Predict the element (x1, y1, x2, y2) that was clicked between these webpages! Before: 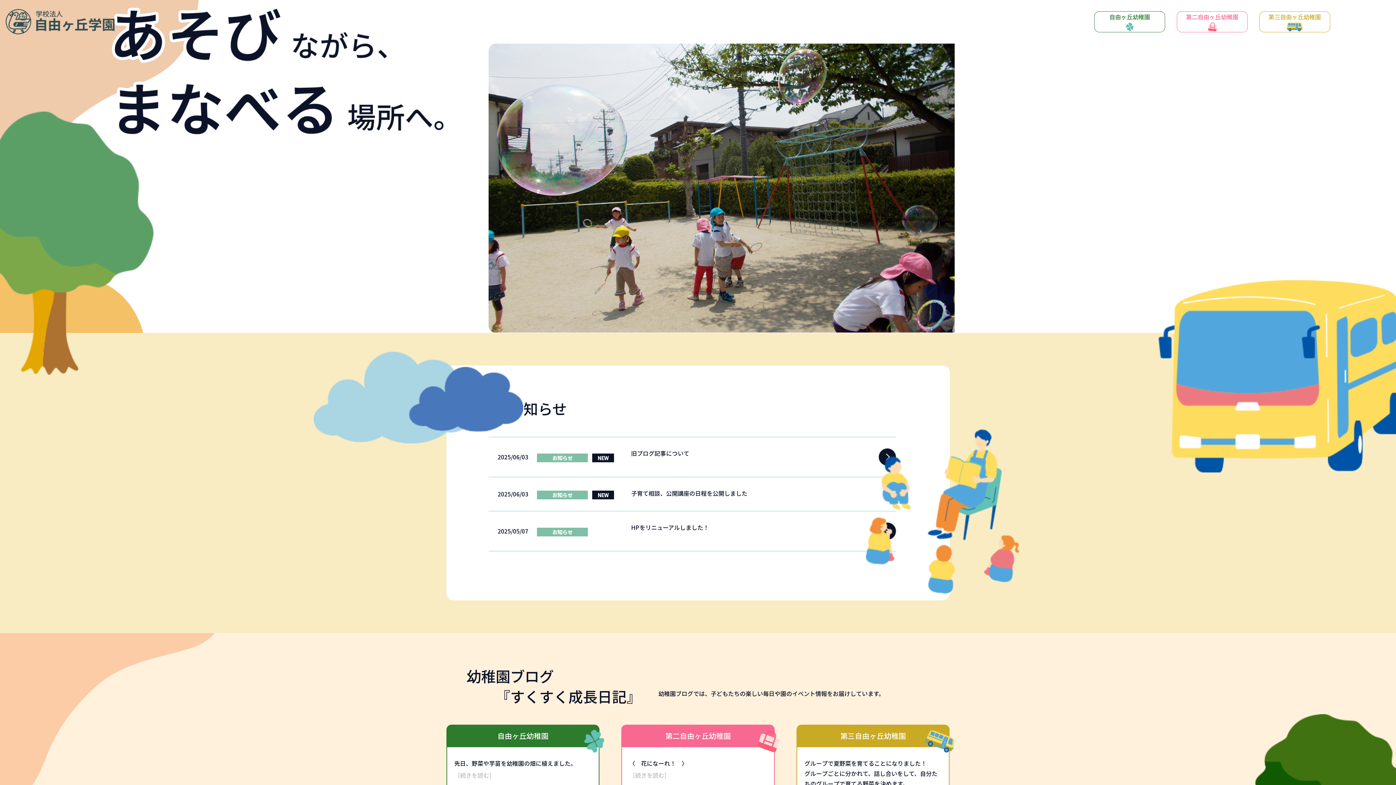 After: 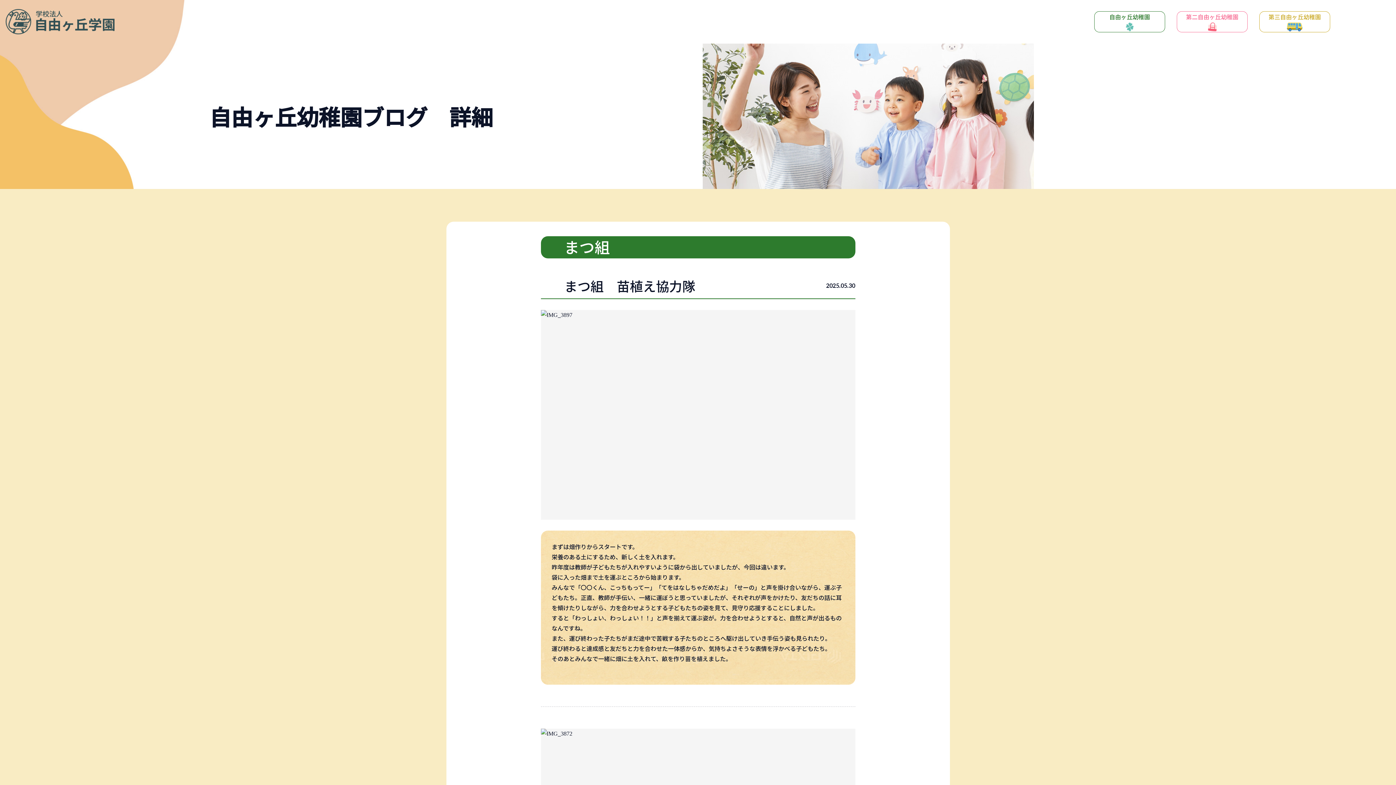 Action: label: ［続きを読む］ bbox: (454, 771, 495, 780)